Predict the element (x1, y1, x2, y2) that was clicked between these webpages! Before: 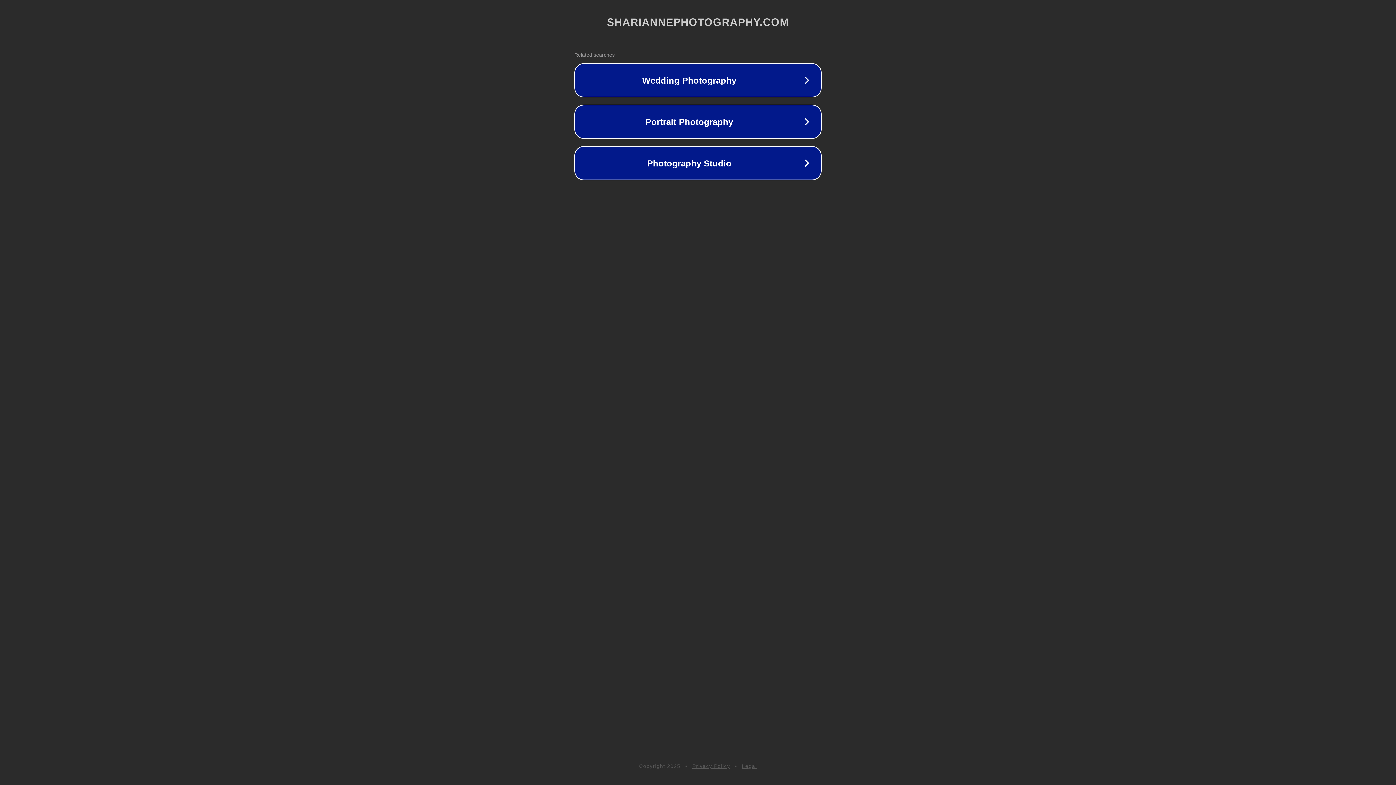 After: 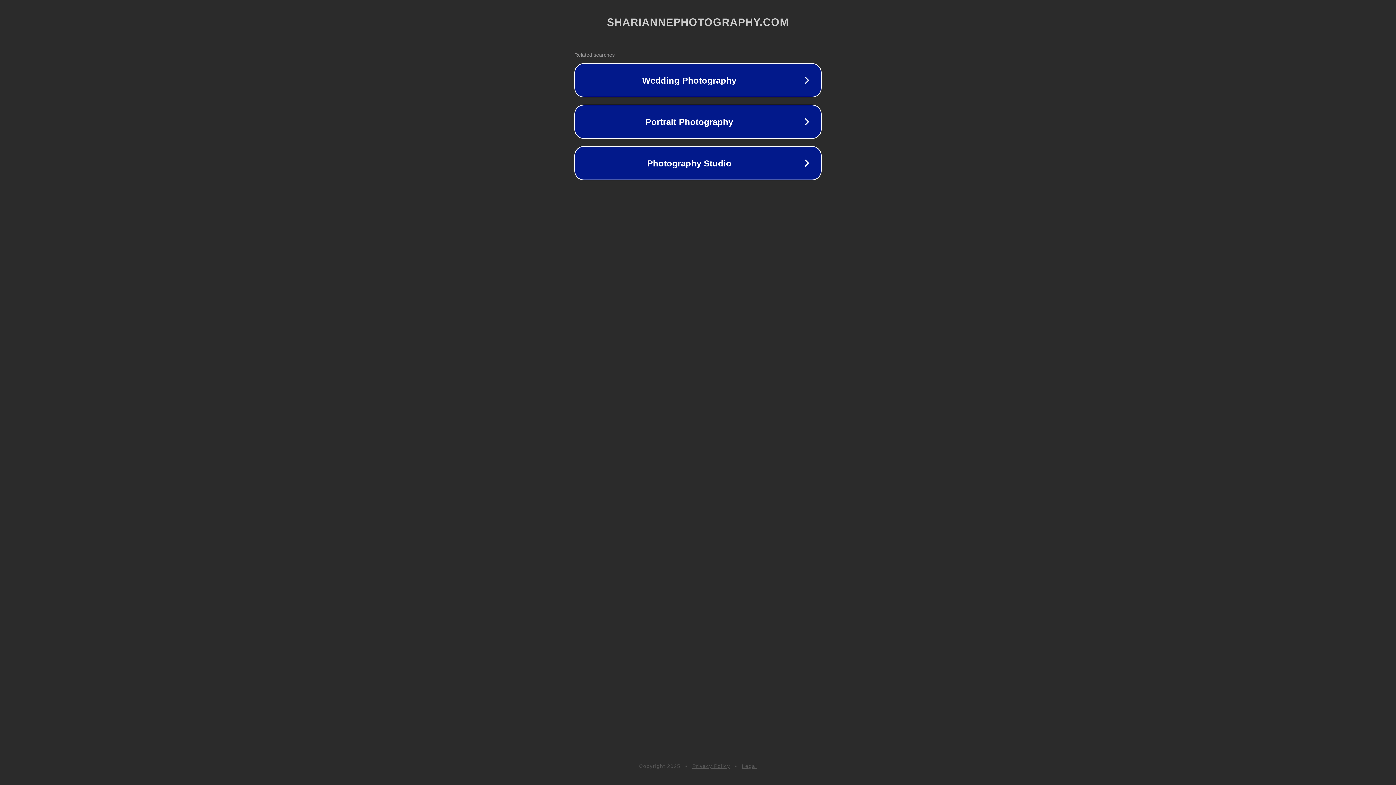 Action: label: Privacy Policy bbox: (692, 763, 730, 769)